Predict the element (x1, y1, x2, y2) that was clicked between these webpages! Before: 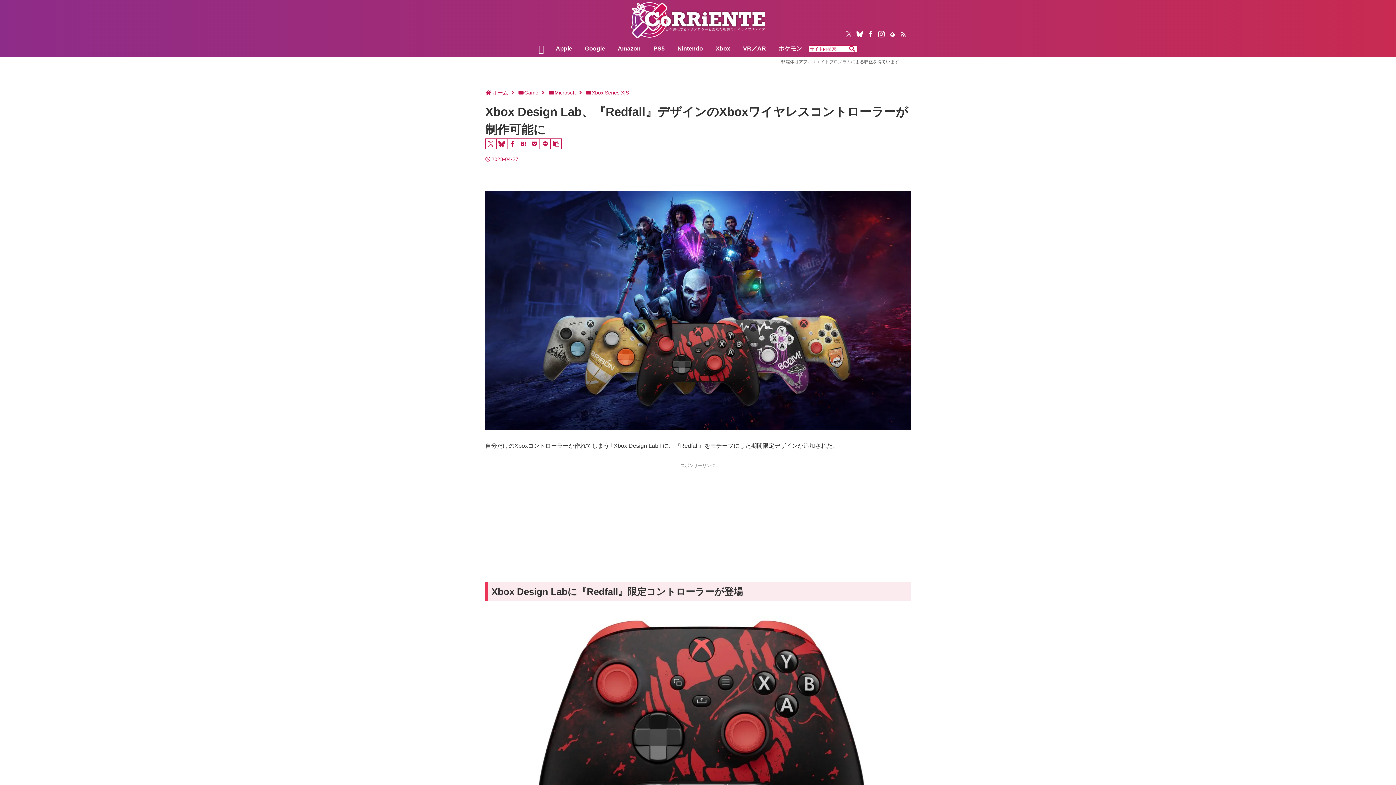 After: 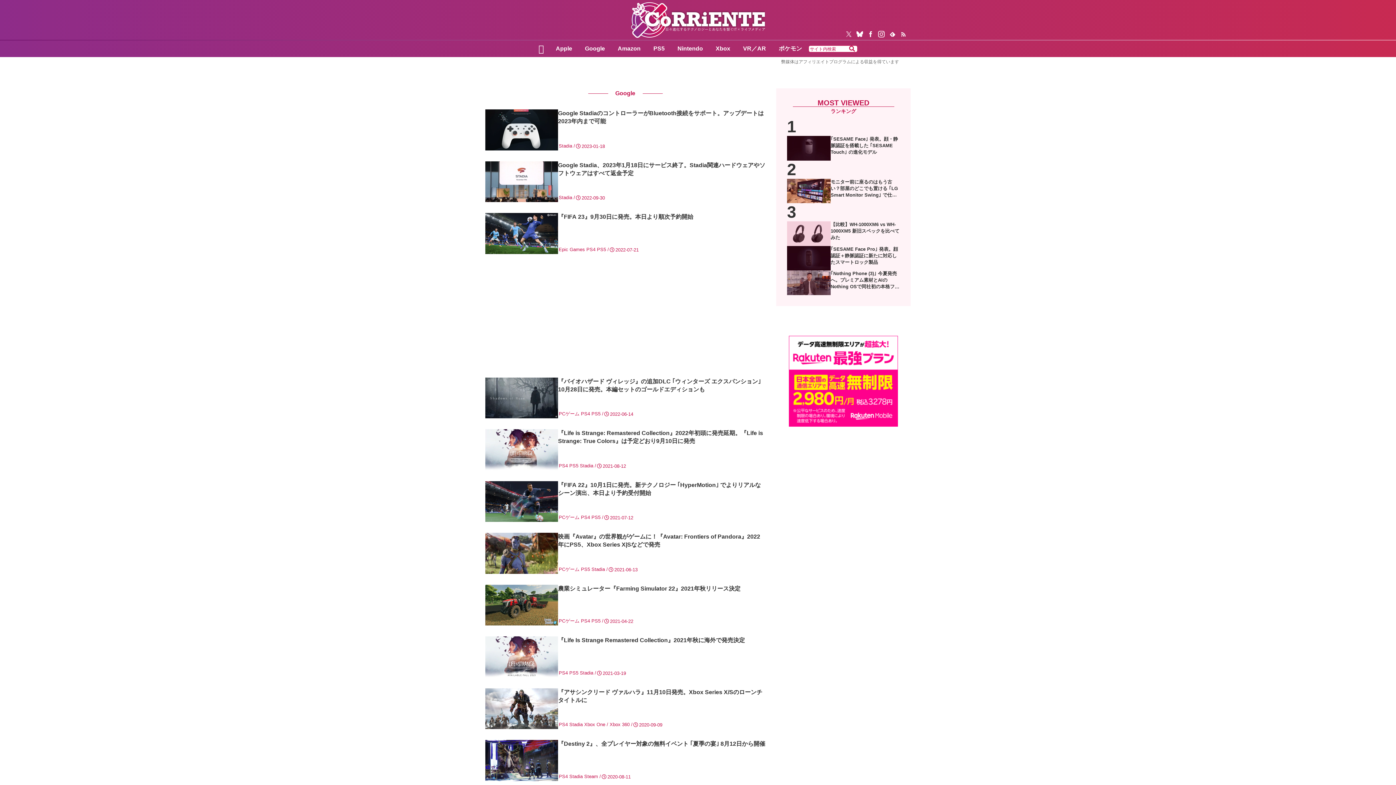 Action: label: Google bbox: (578, 41, 611, 56)